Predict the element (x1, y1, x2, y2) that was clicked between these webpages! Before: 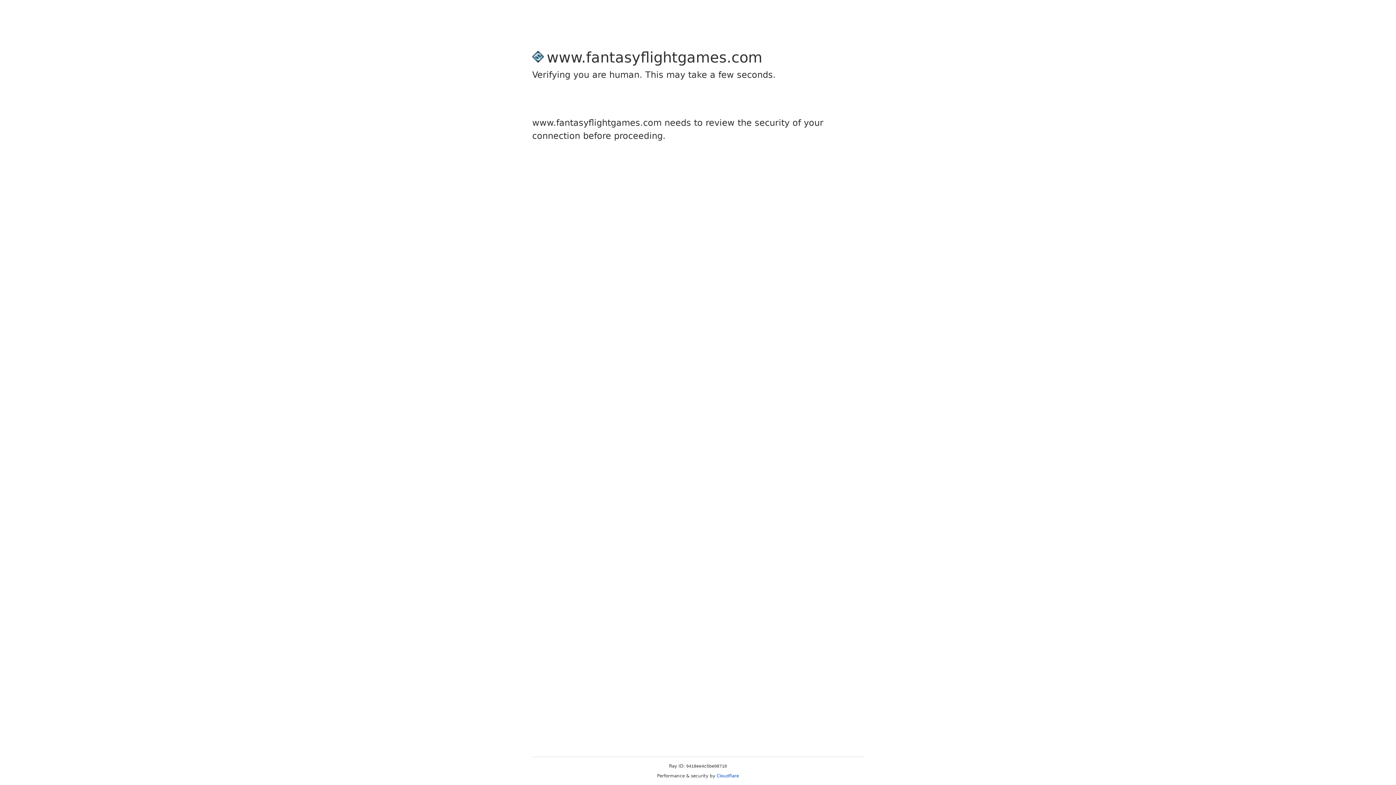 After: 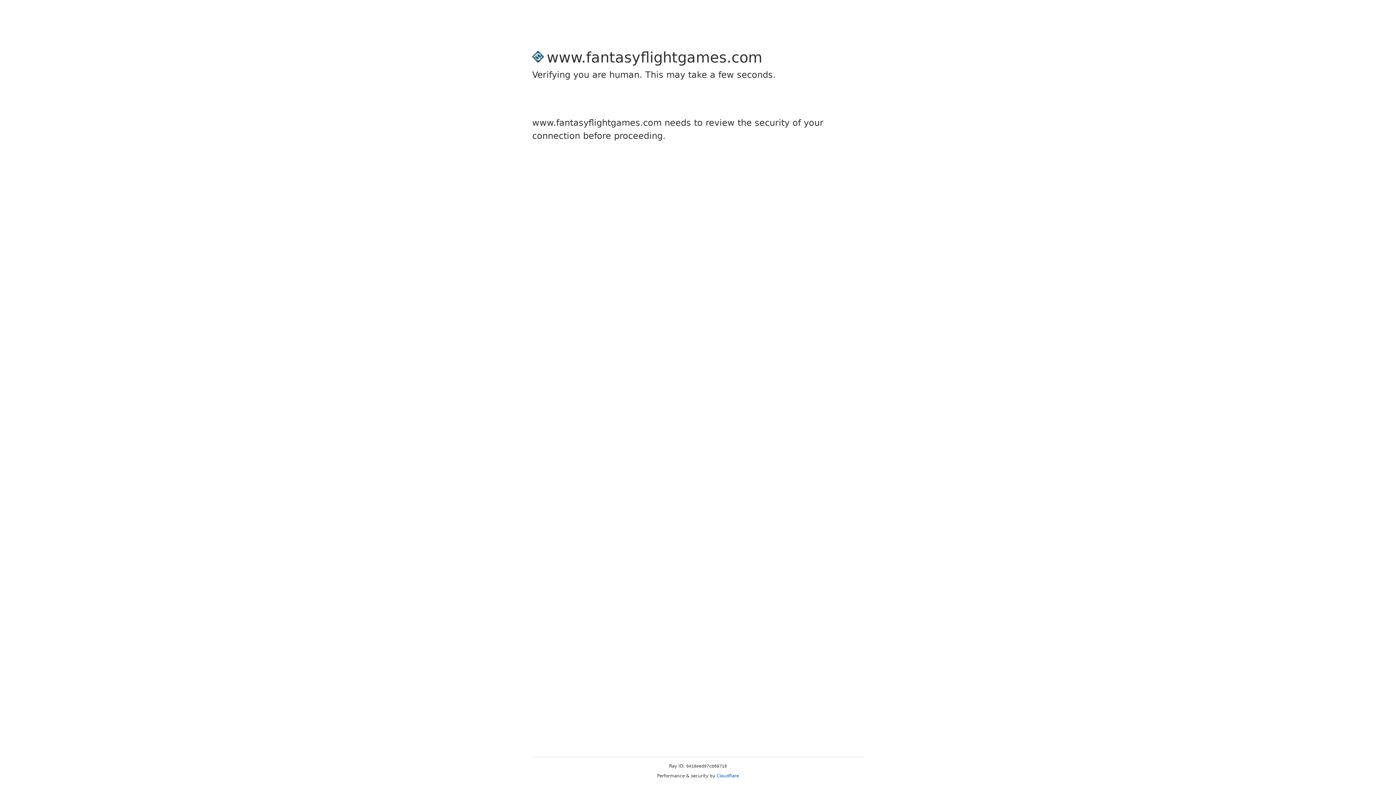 Action: bbox: (716, 773, 739, 778) label: Cloudflare